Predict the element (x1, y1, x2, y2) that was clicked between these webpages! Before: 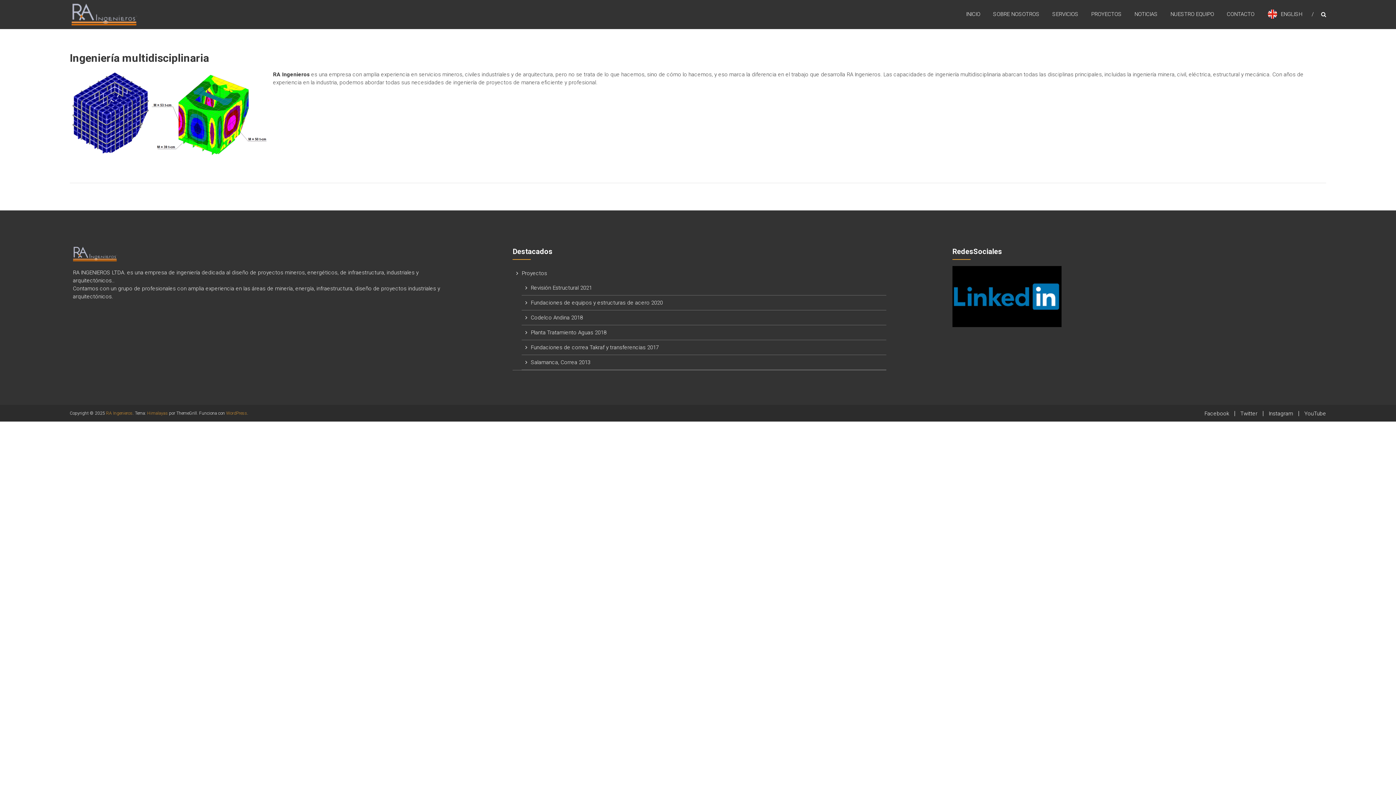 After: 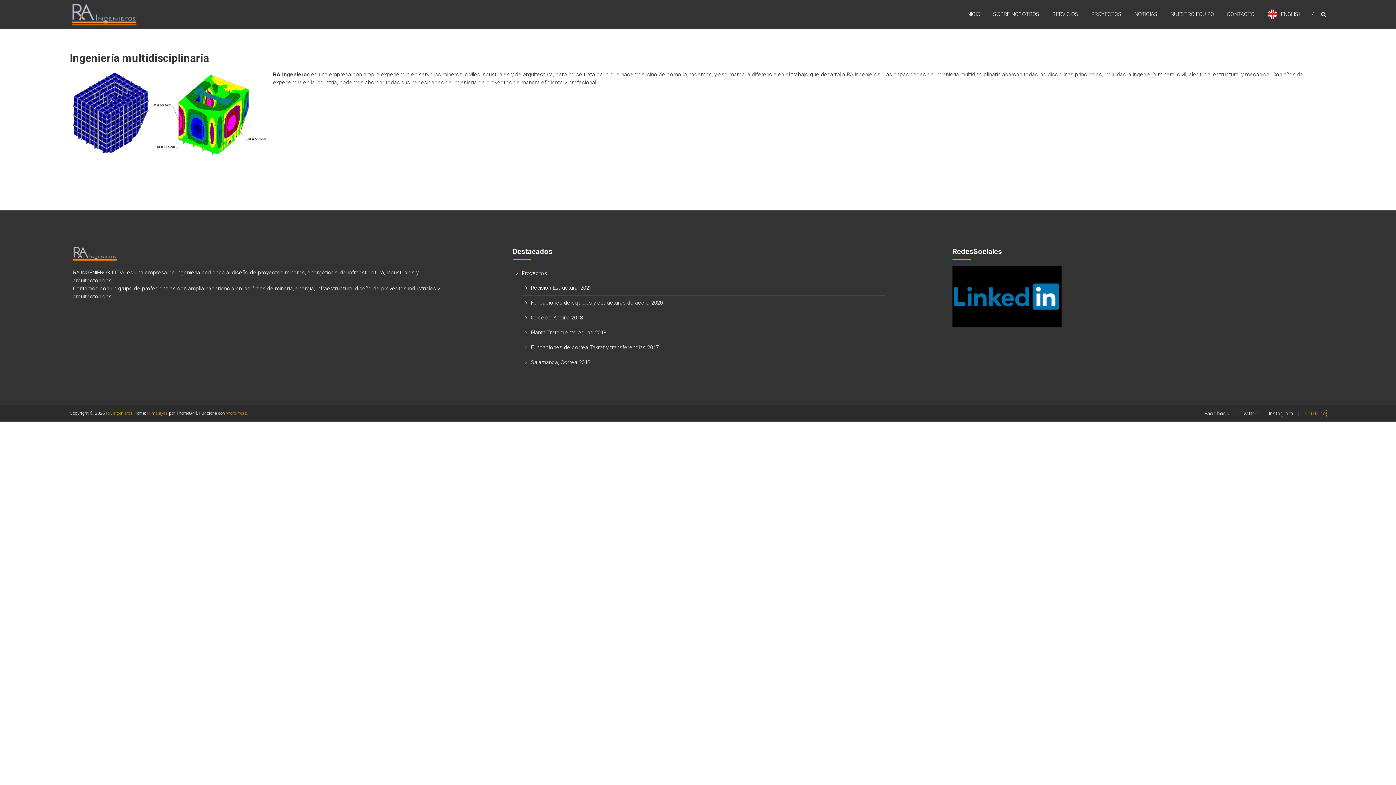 Action: bbox: (1304, 410, 1326, 417) label: YouTube